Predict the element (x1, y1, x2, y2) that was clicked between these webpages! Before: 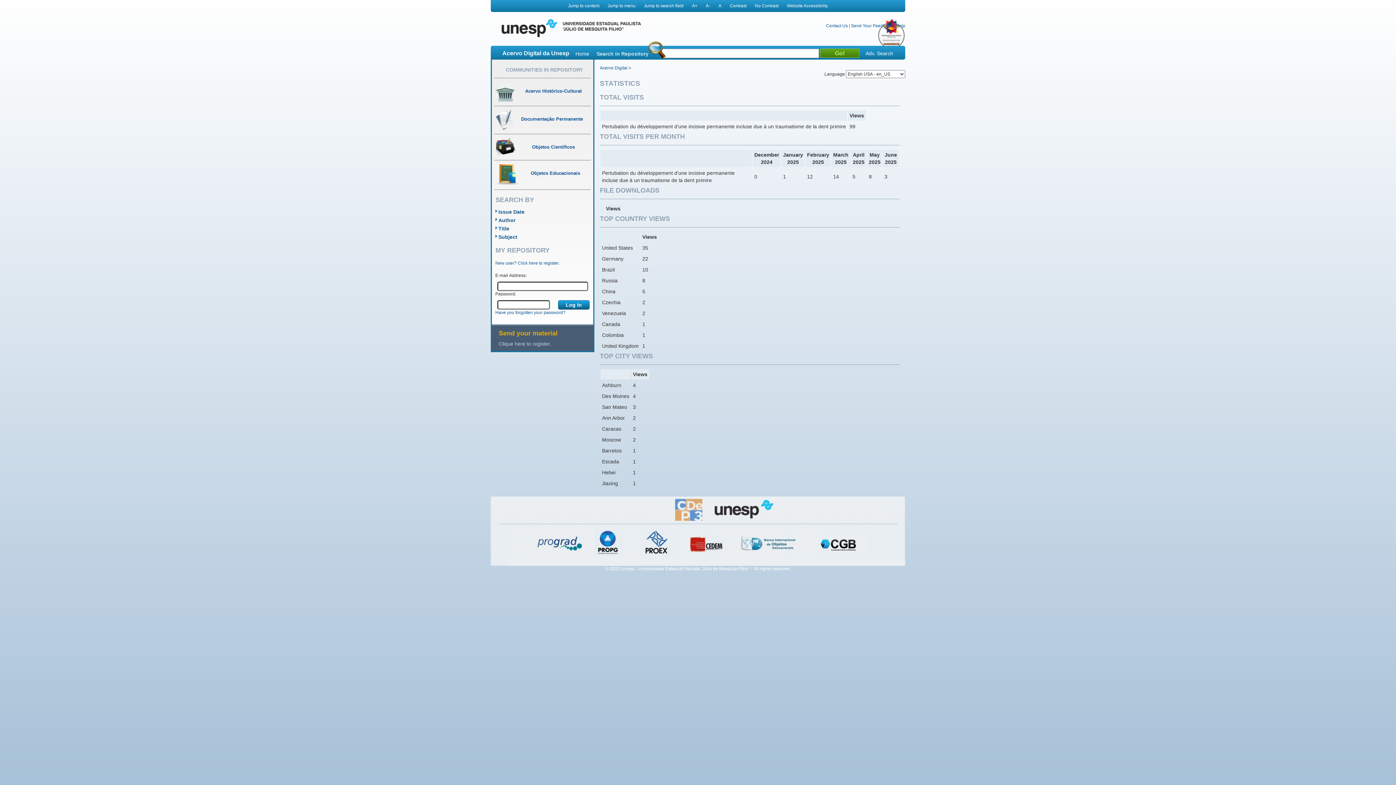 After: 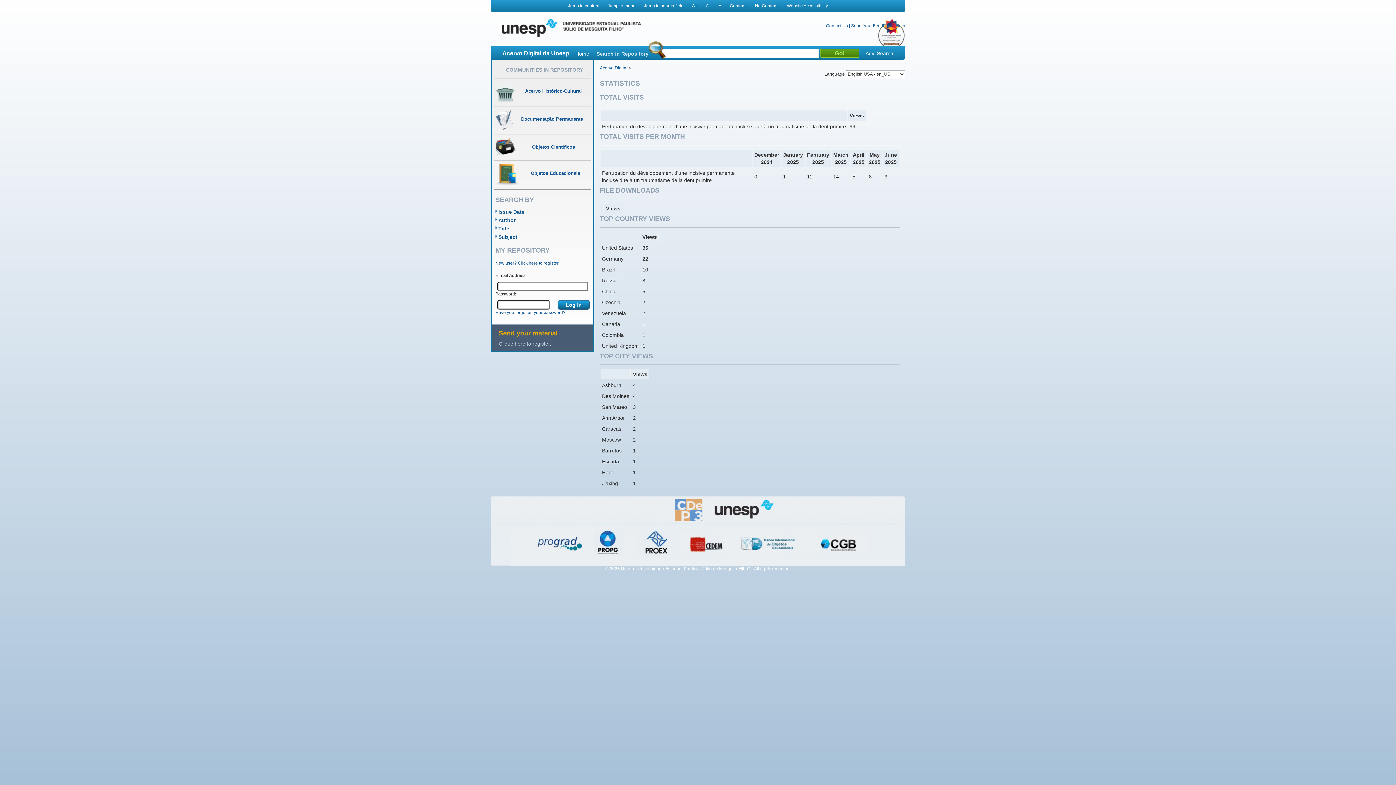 Action: bbox: (896, 23, 905, 28) label: Help